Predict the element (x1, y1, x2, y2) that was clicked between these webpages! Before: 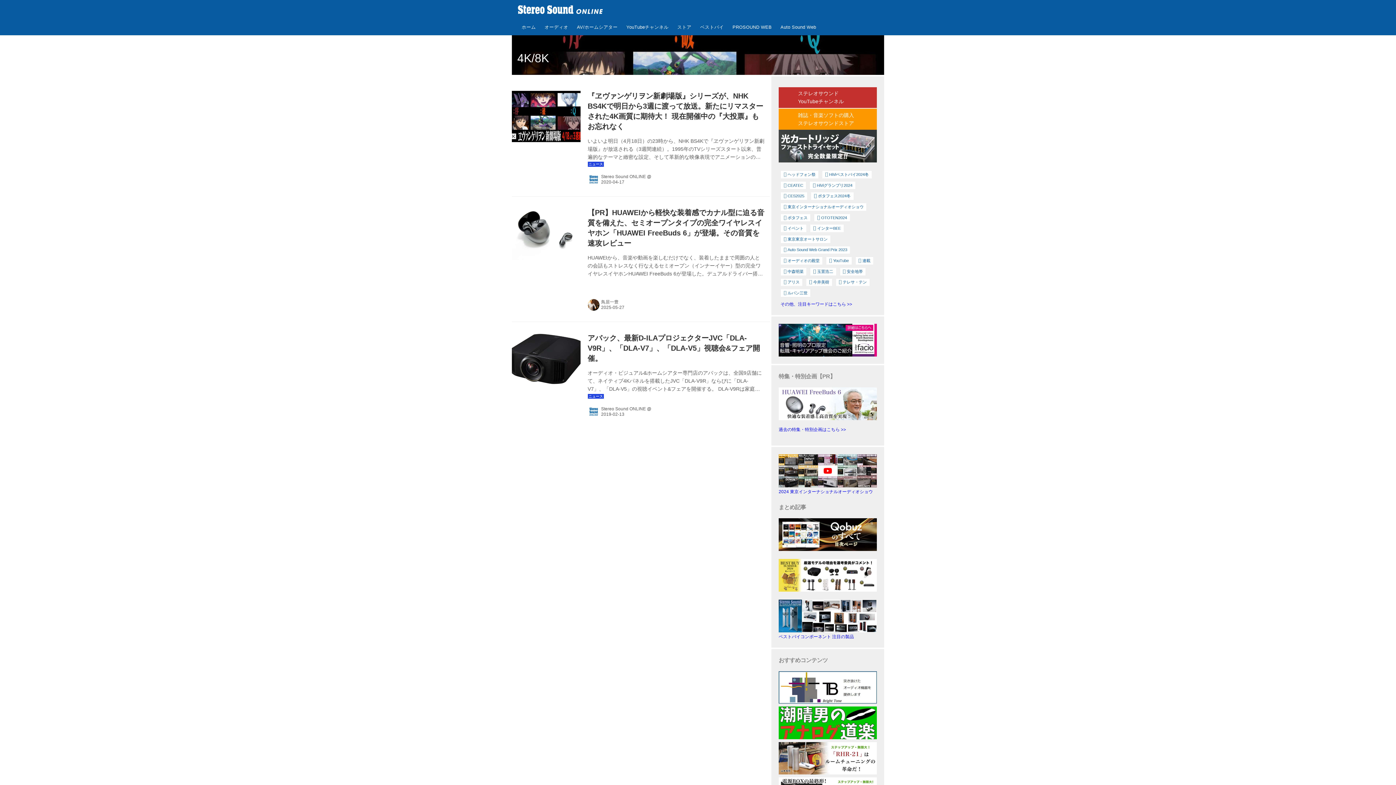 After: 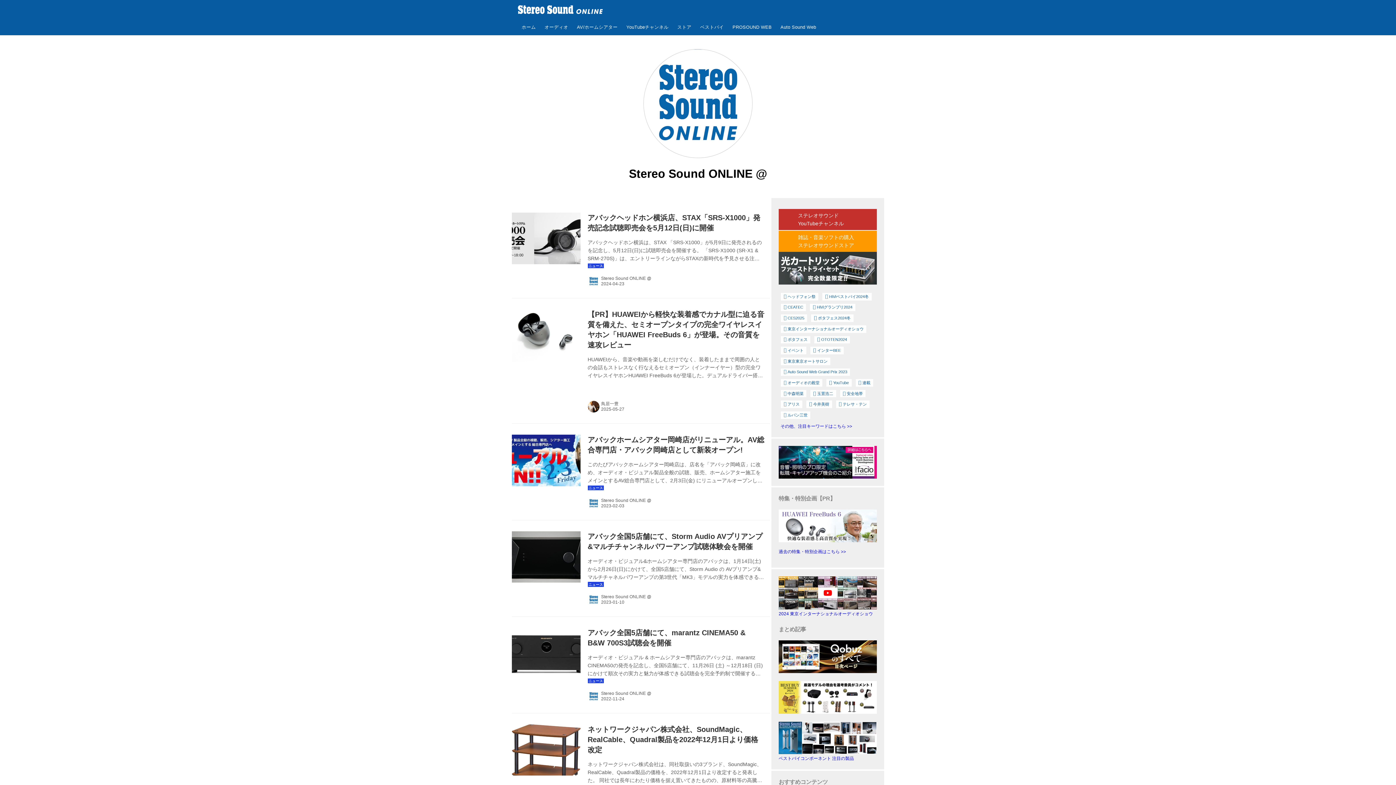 Action: bbox: (587, 409, 601, 414)